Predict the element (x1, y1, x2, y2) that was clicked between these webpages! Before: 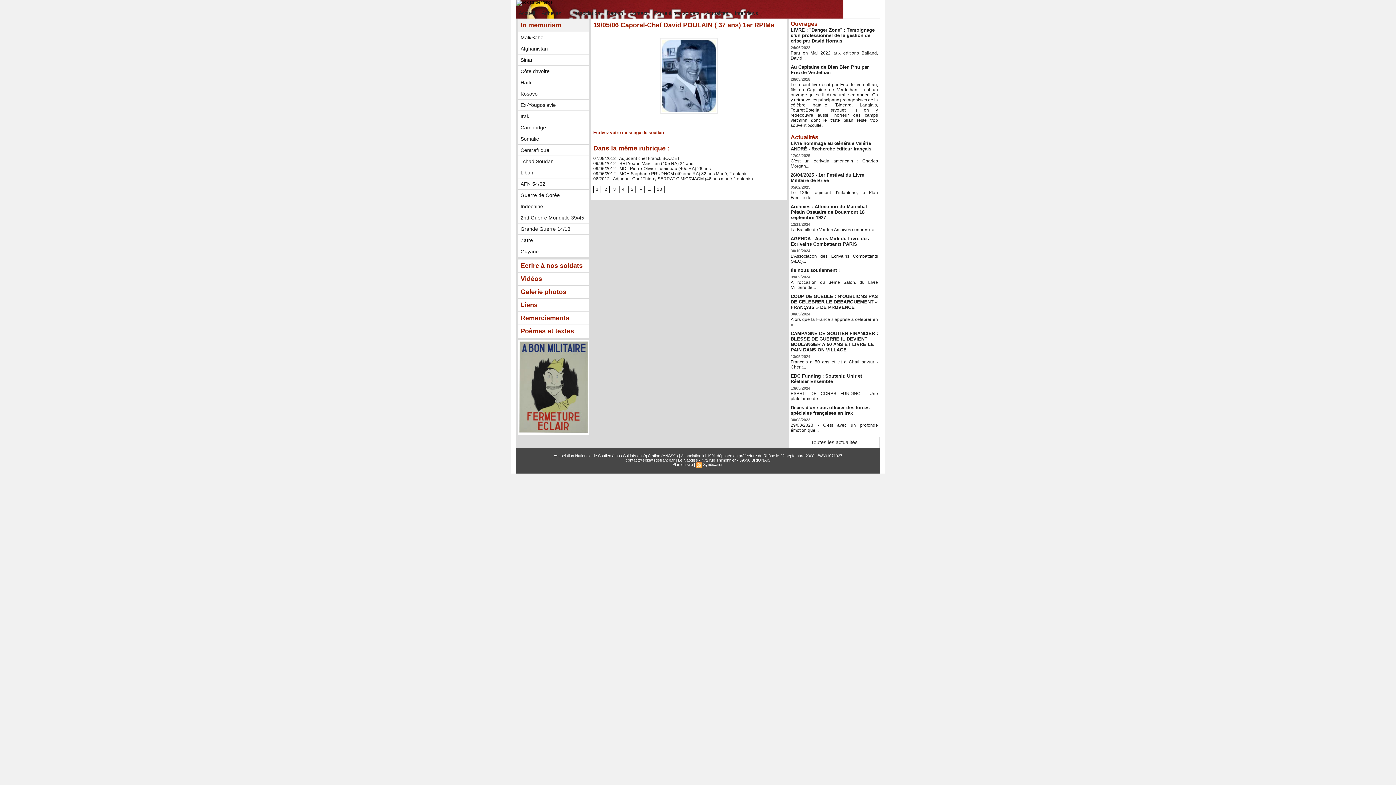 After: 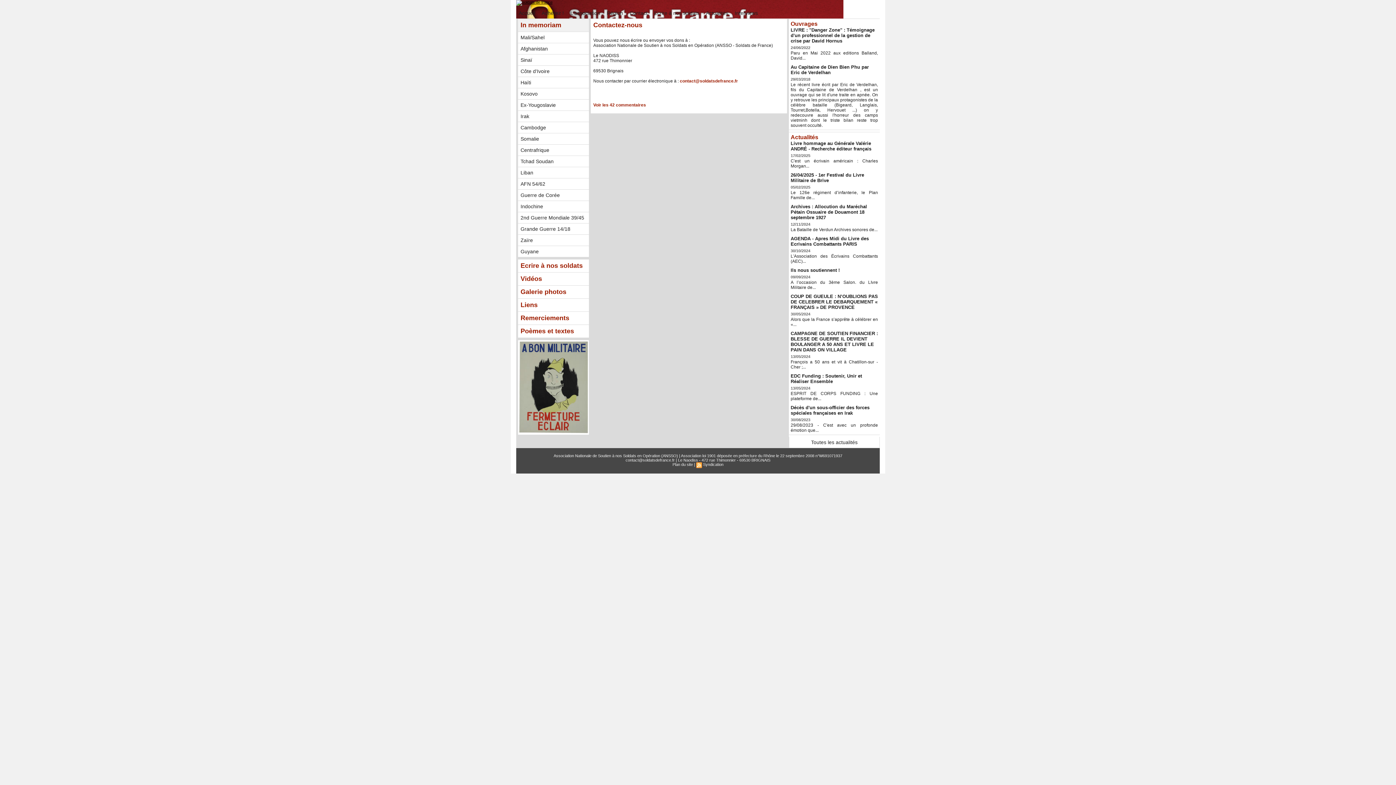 Action: label: Contact  bbox: (627, 7, 651, 18)